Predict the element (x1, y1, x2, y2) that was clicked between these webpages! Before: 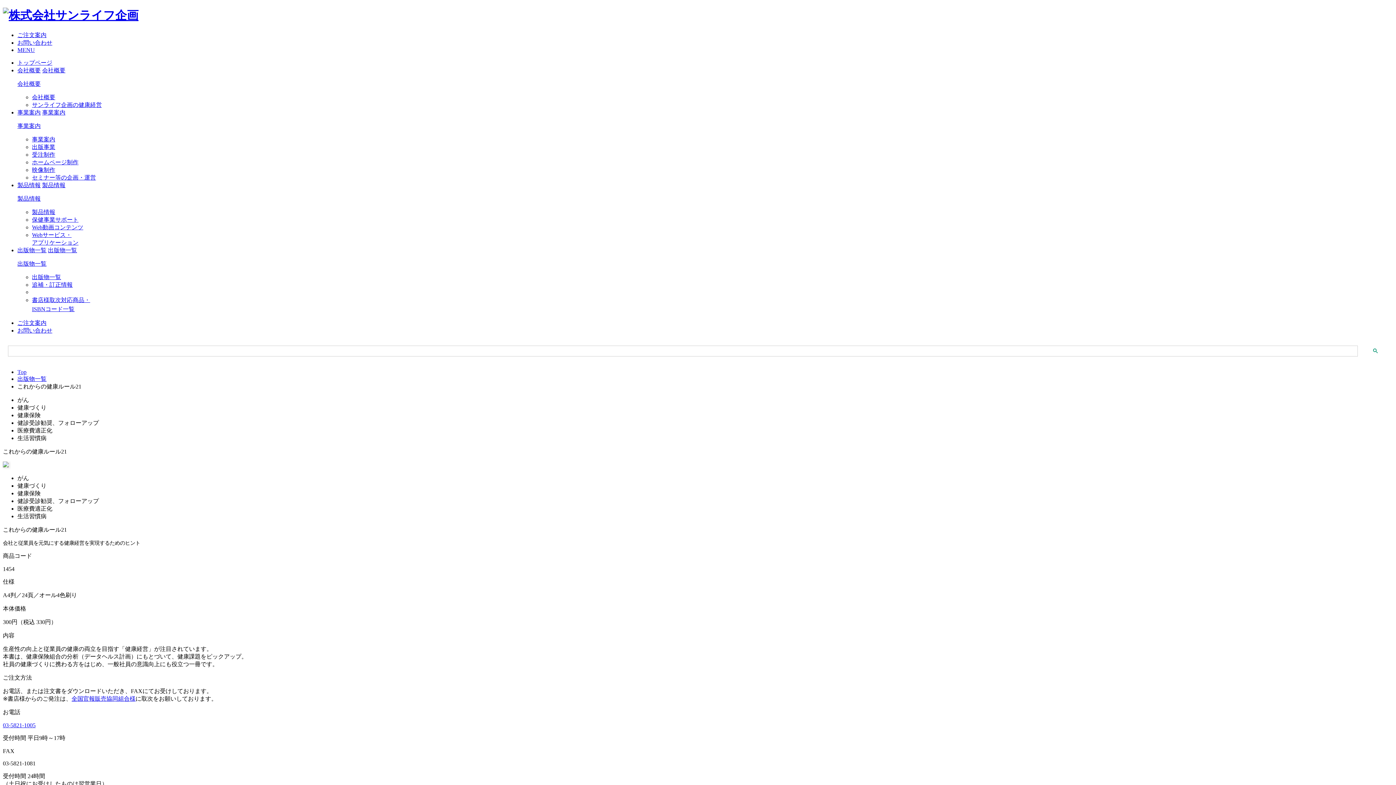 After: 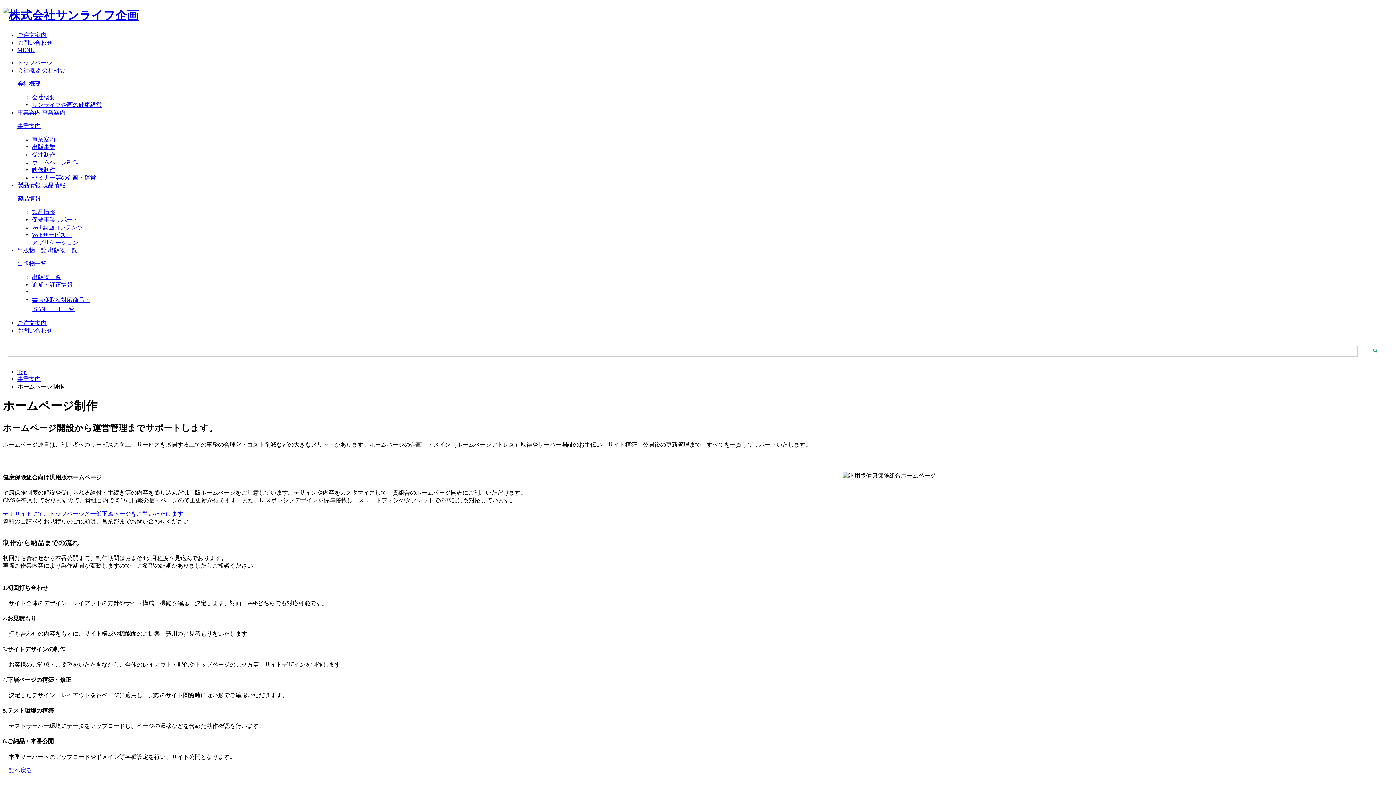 Action: label: ホームページ制作 bbox: (32, 159, 78, 165)